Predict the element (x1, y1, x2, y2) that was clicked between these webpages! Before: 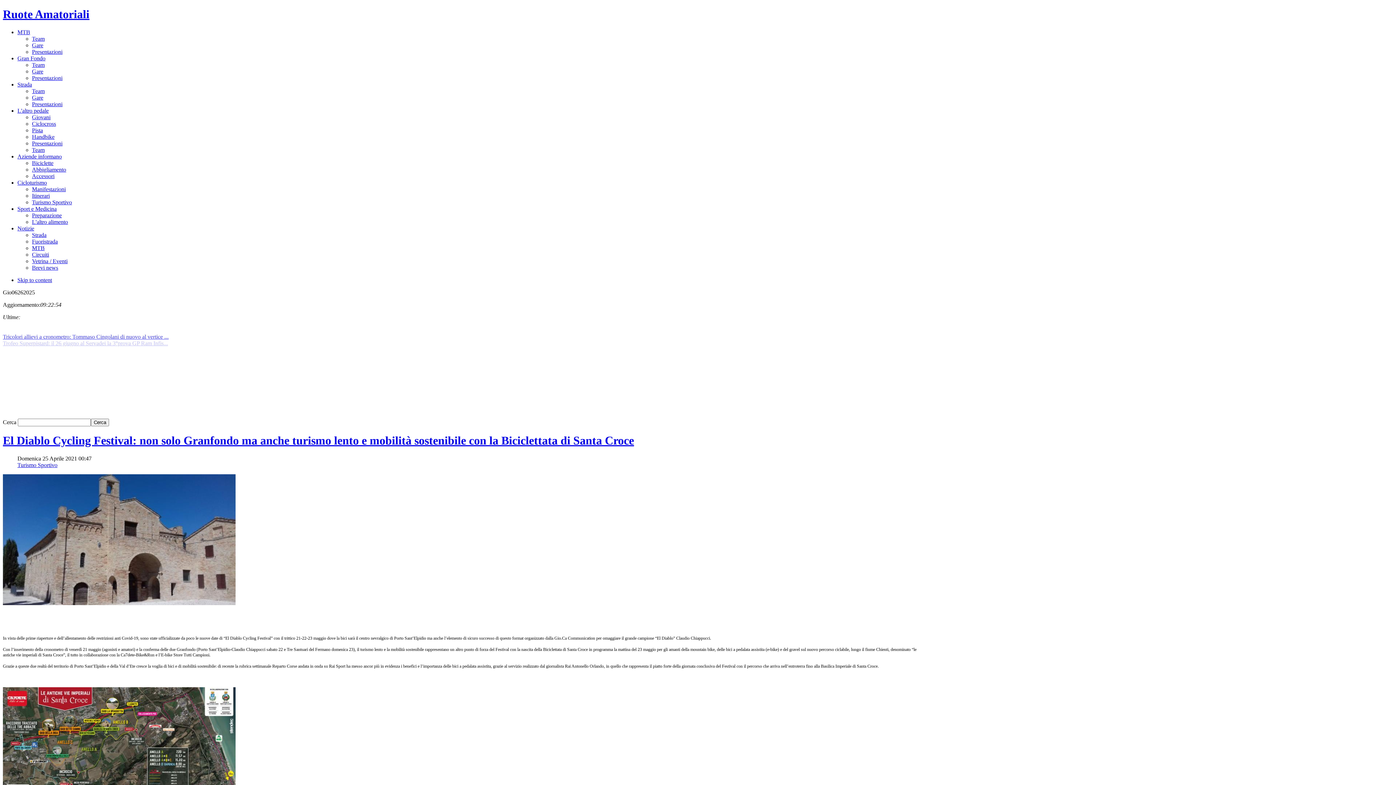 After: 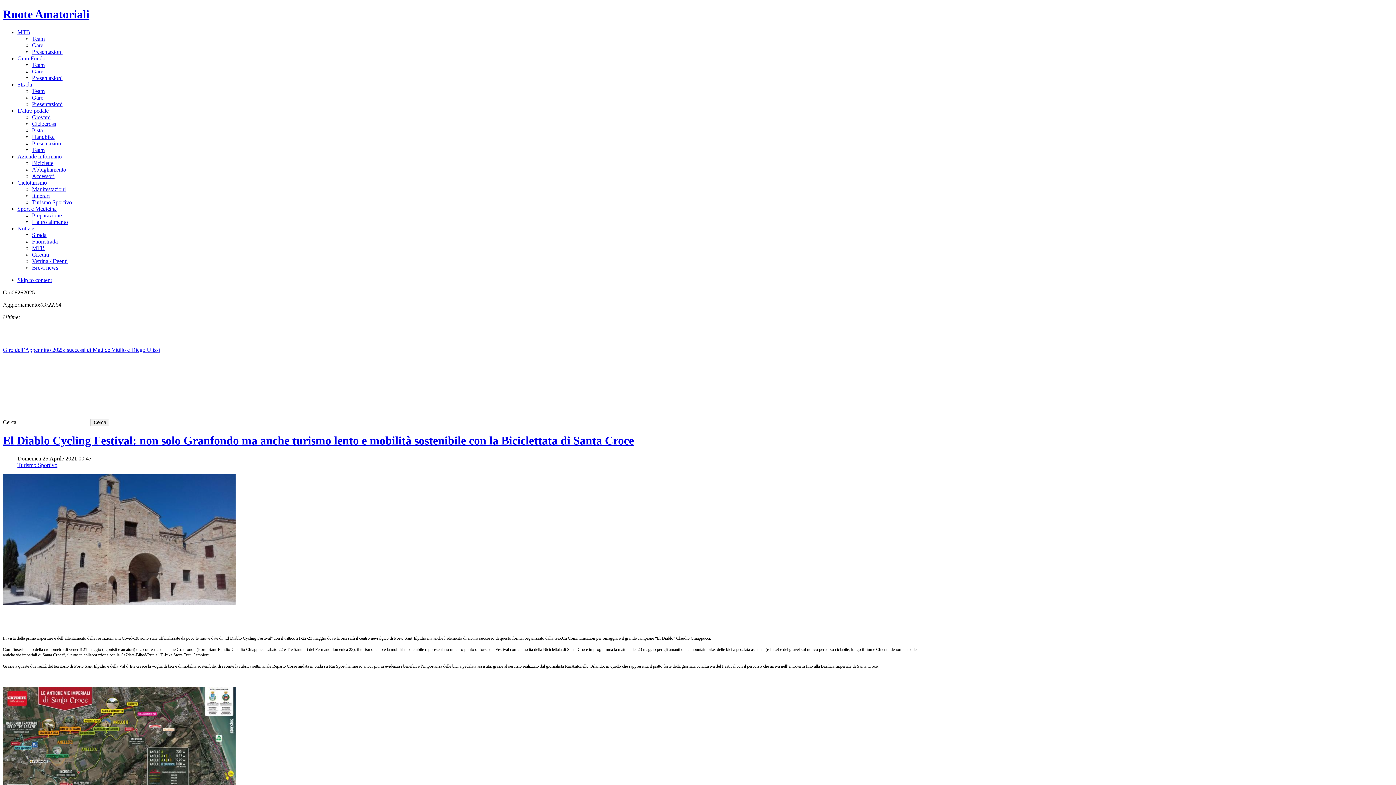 Action: bbox: (2, 434, 634, 447) label: El Diablo Cycling Festival: non solo Granfondo ma anche turismo lento e mobilità sostenibile con la Biciclettata di Santa Croce